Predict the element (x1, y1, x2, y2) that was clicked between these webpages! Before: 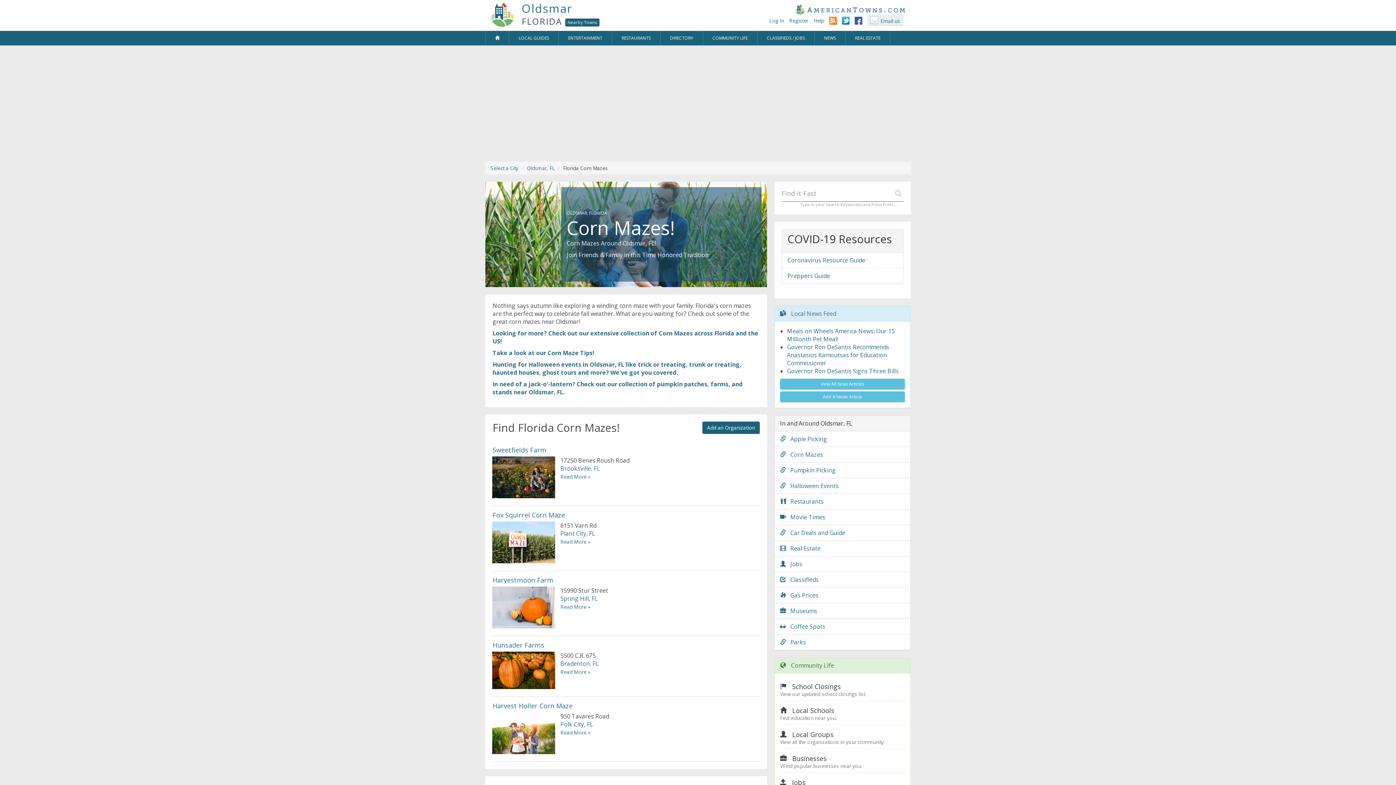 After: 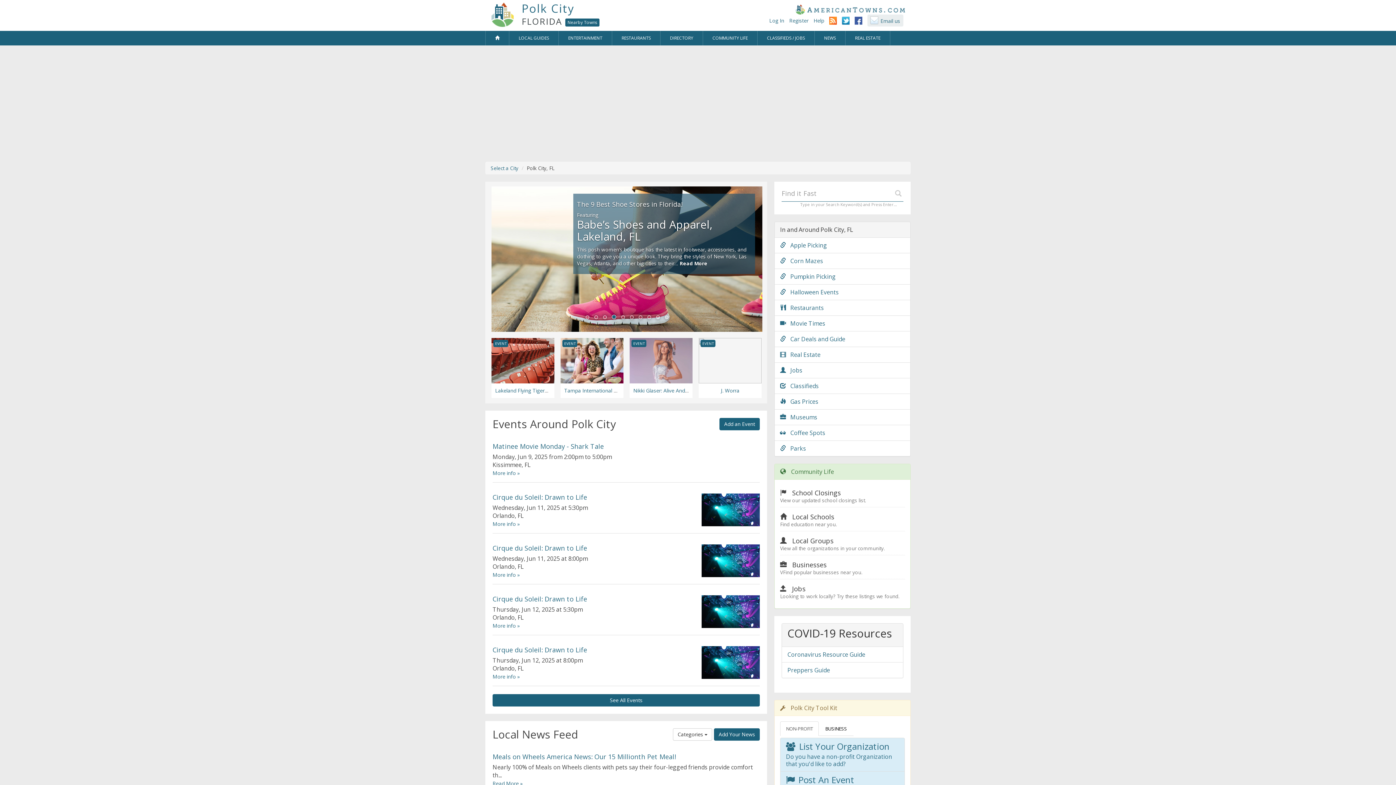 Action: bbox: (560, 720, 593, 728) label: Polk City, FL